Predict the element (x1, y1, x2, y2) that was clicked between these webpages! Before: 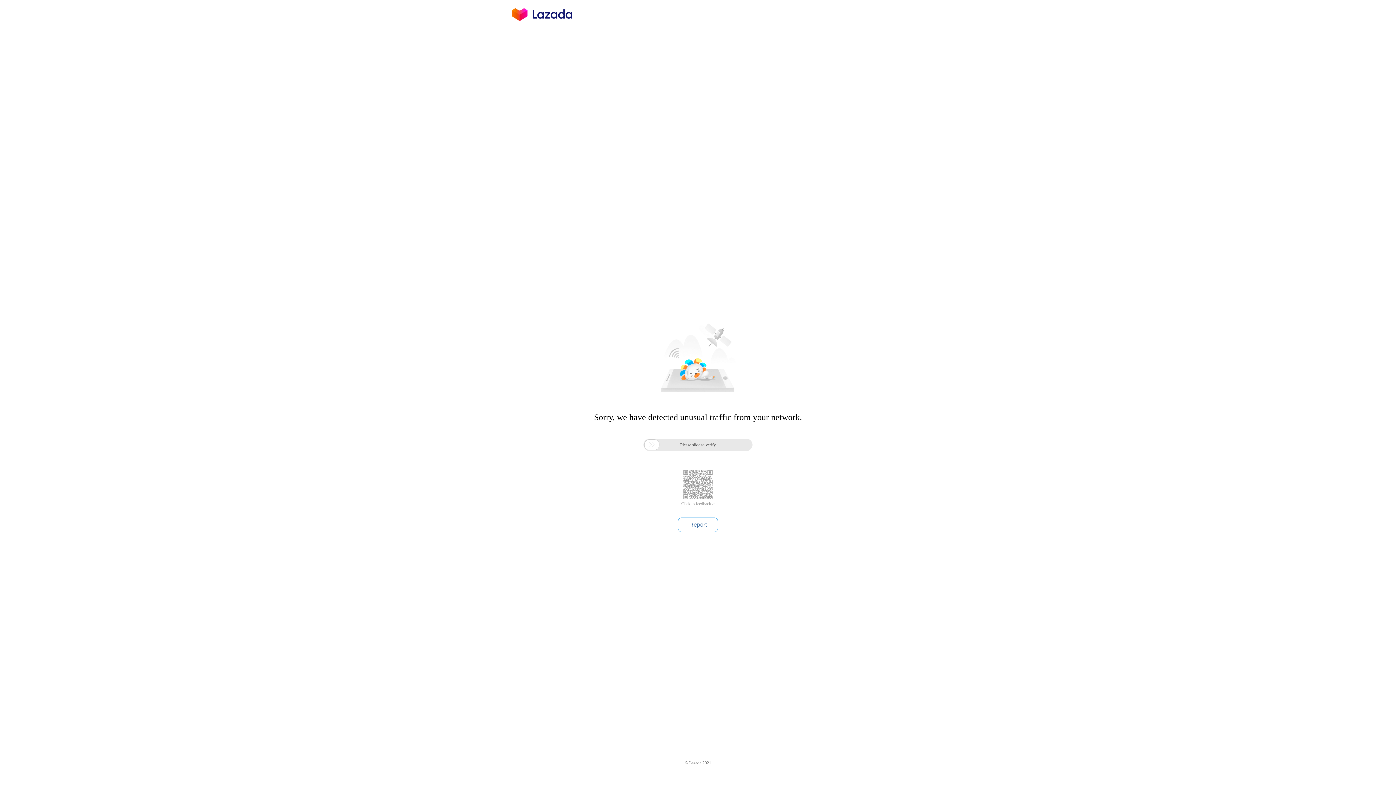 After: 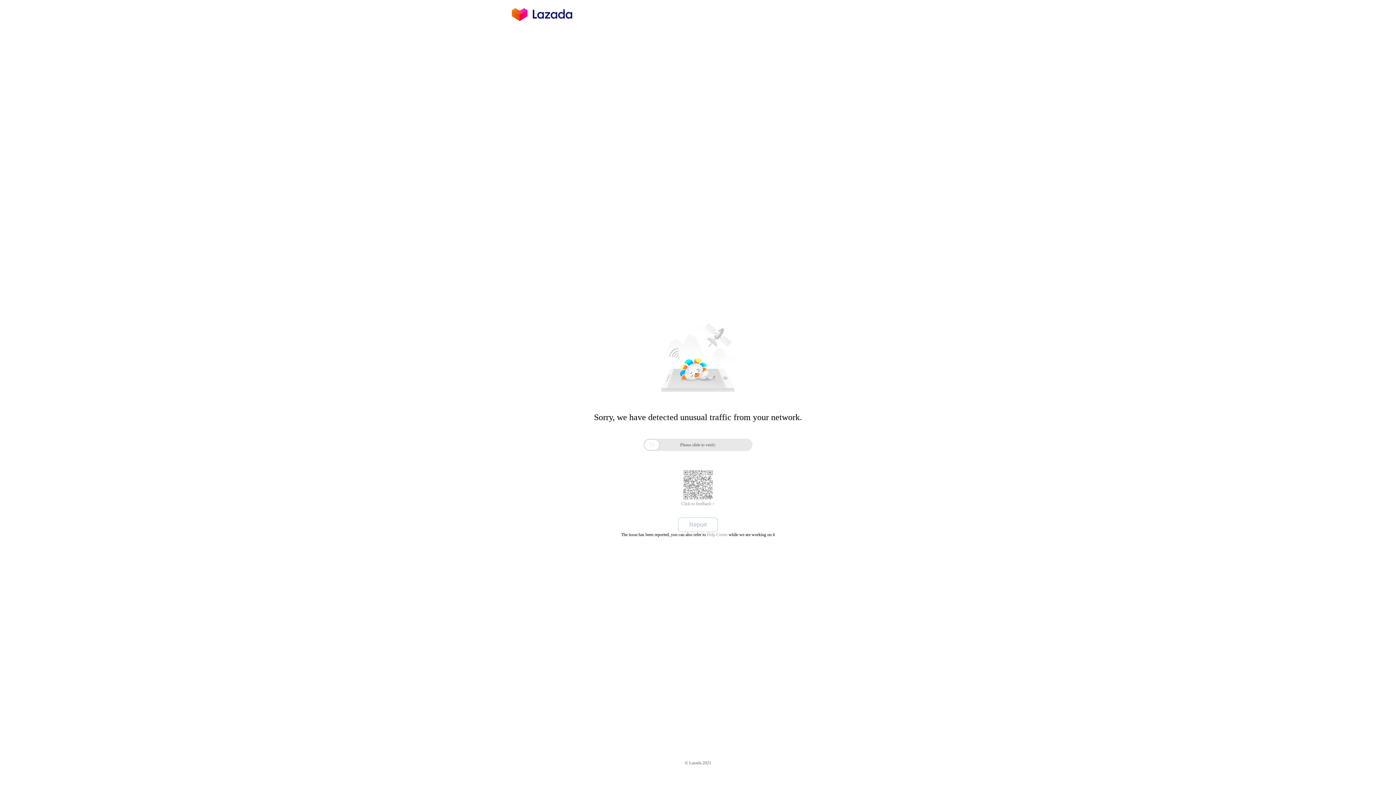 Action: bbox: (678, 517, 718, 532) label: Report